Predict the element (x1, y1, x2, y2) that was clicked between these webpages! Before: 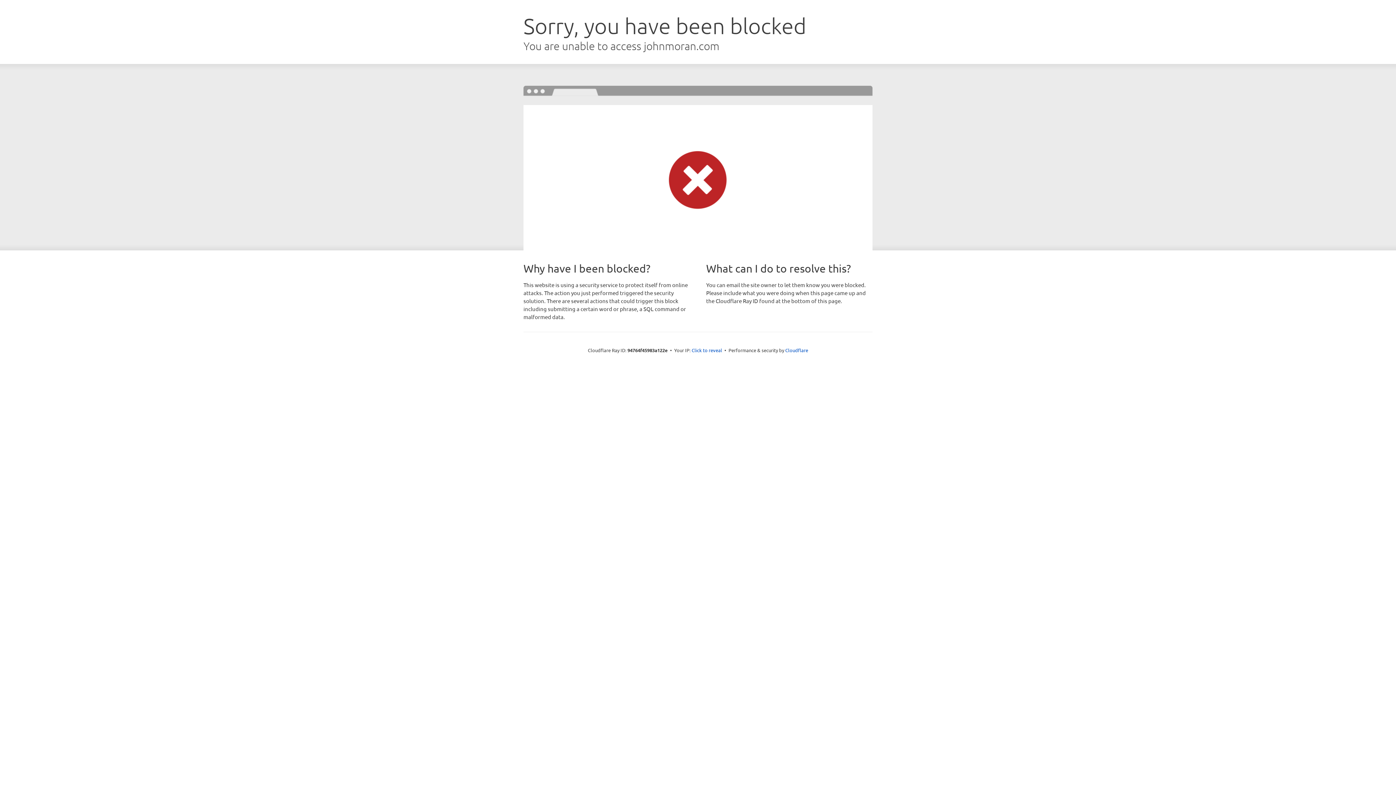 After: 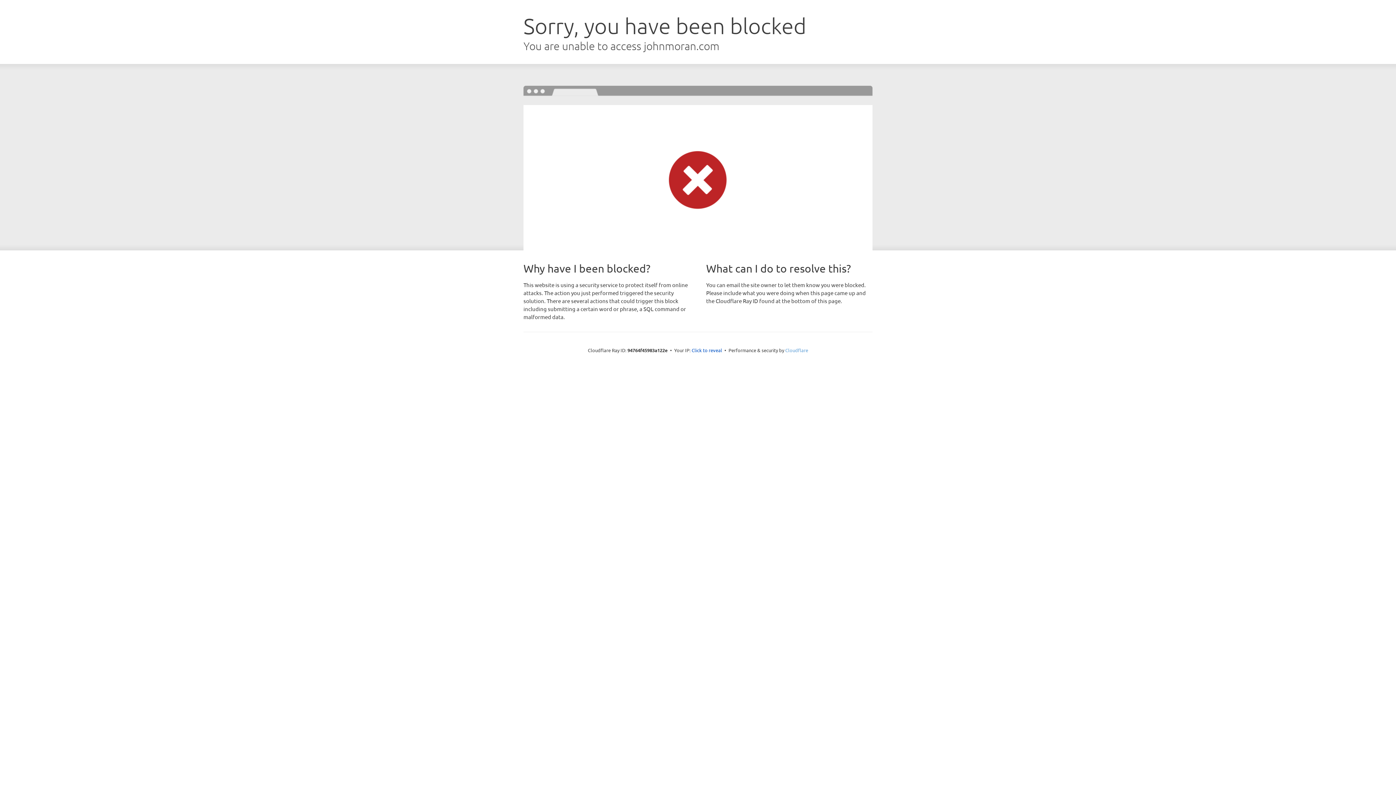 Action: label: Cloudflare bbox: (785, 347, 808, 353)